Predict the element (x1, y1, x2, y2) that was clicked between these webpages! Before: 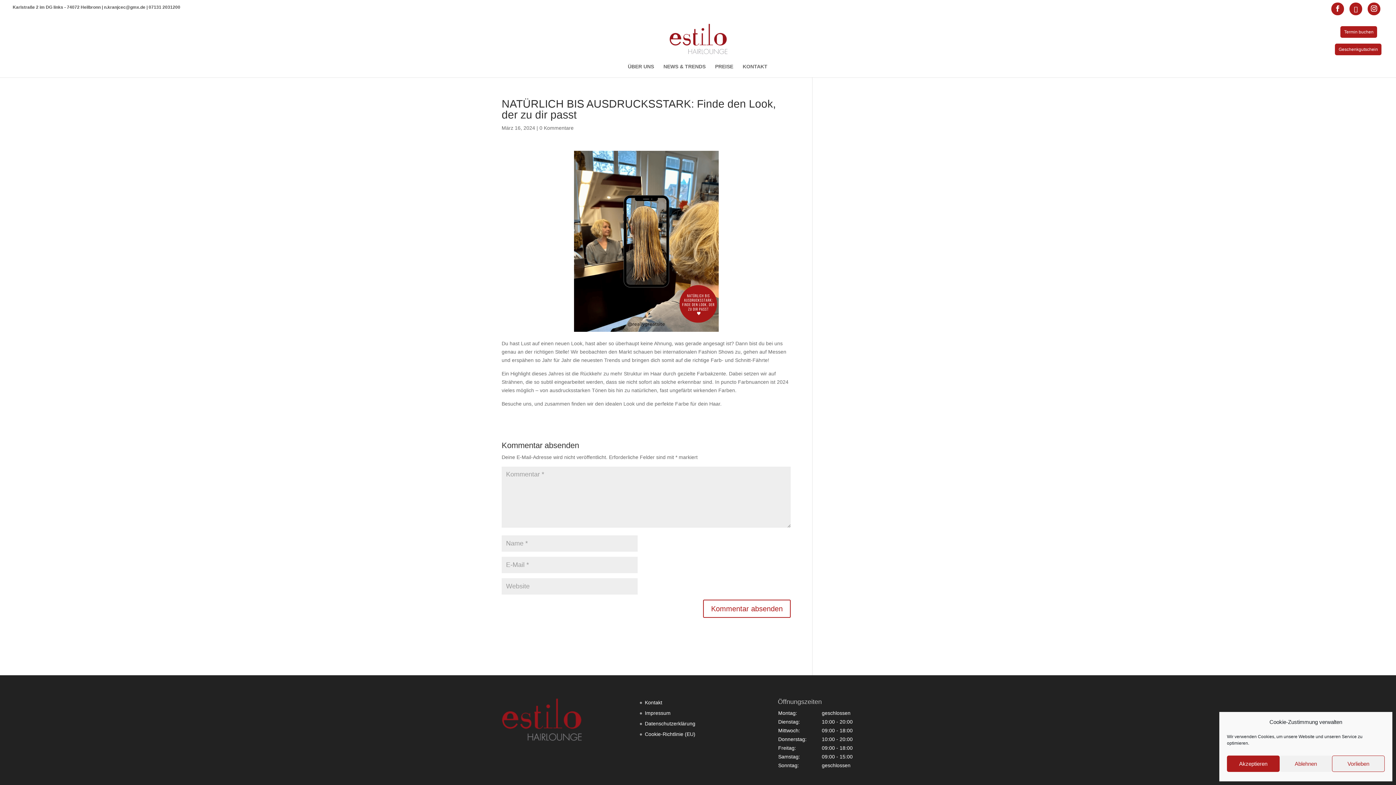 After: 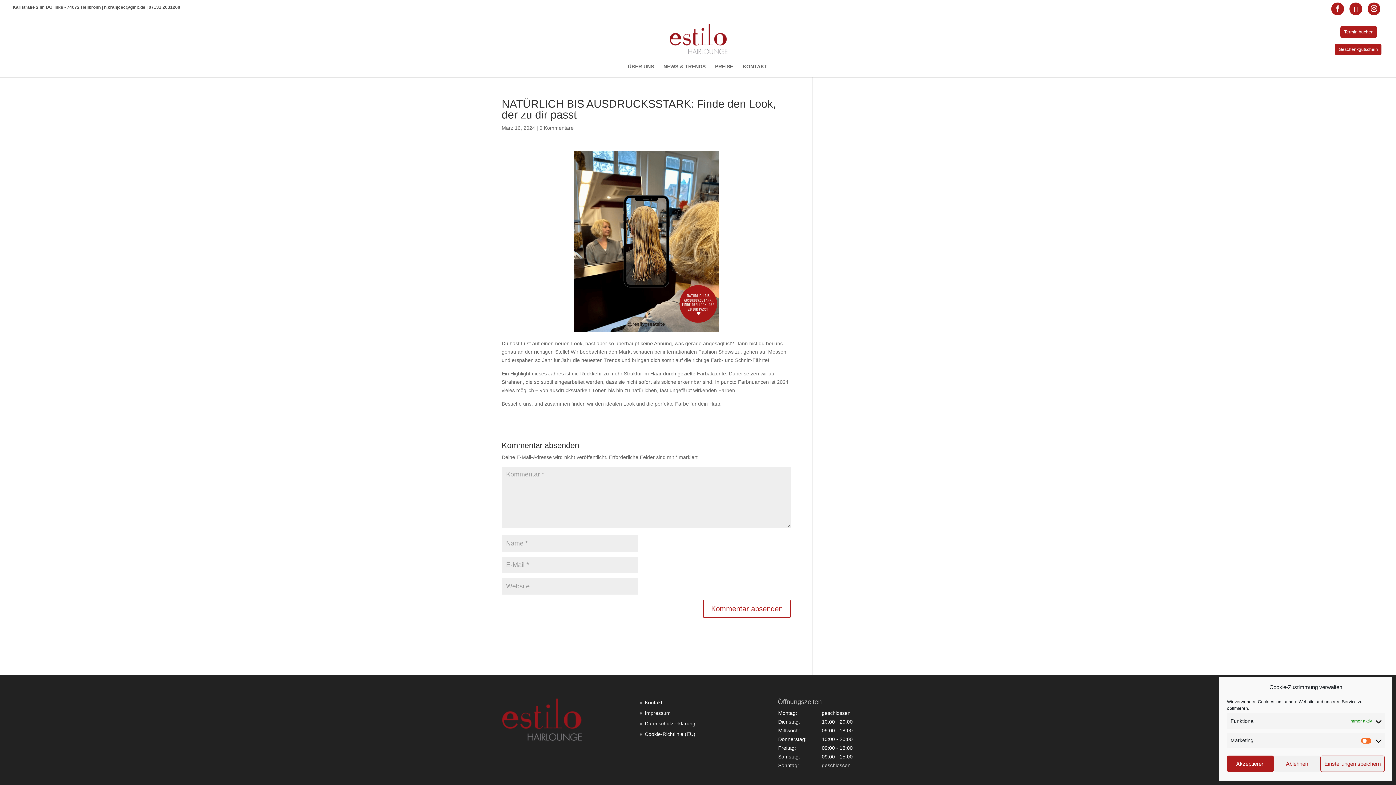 Action: bbox: (1332, 756, 1385, 772) label: Vorlieben